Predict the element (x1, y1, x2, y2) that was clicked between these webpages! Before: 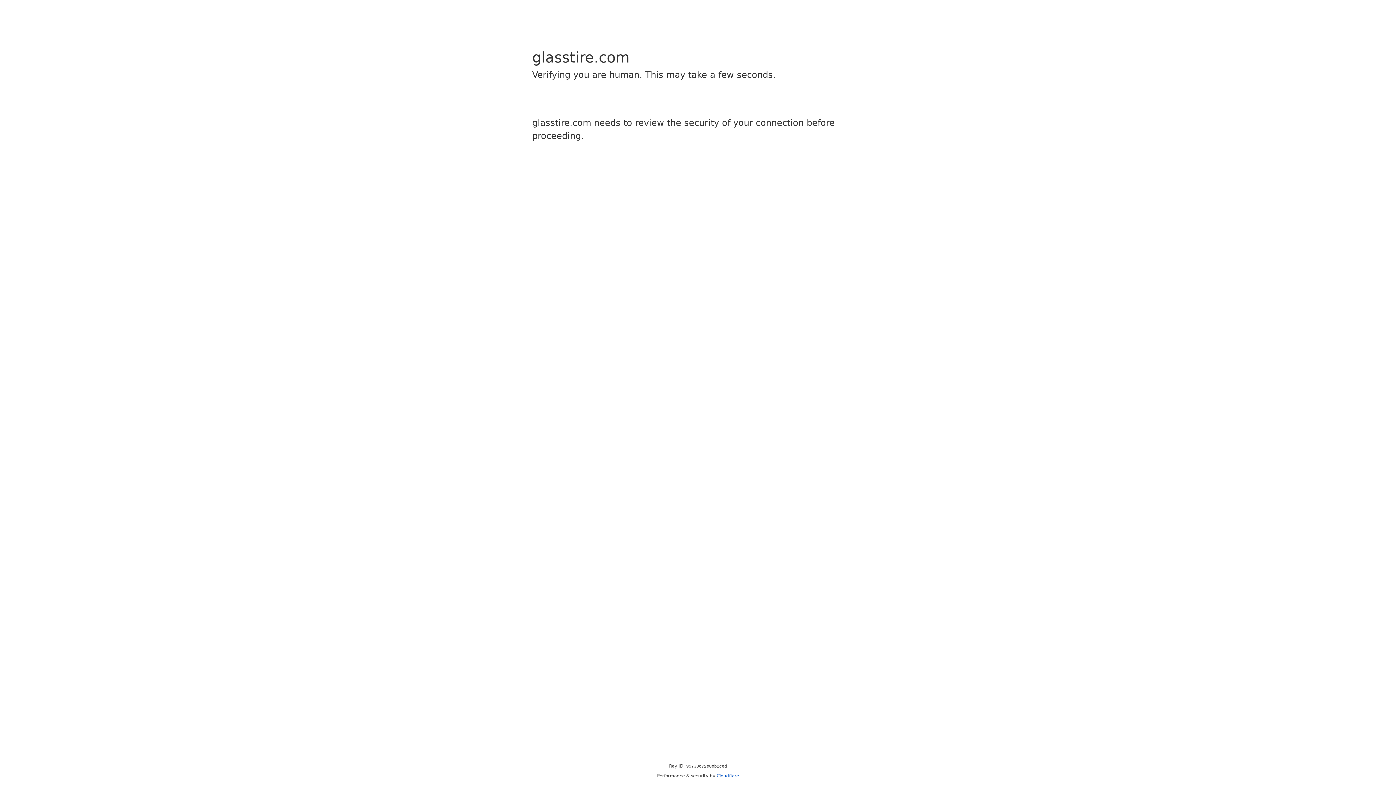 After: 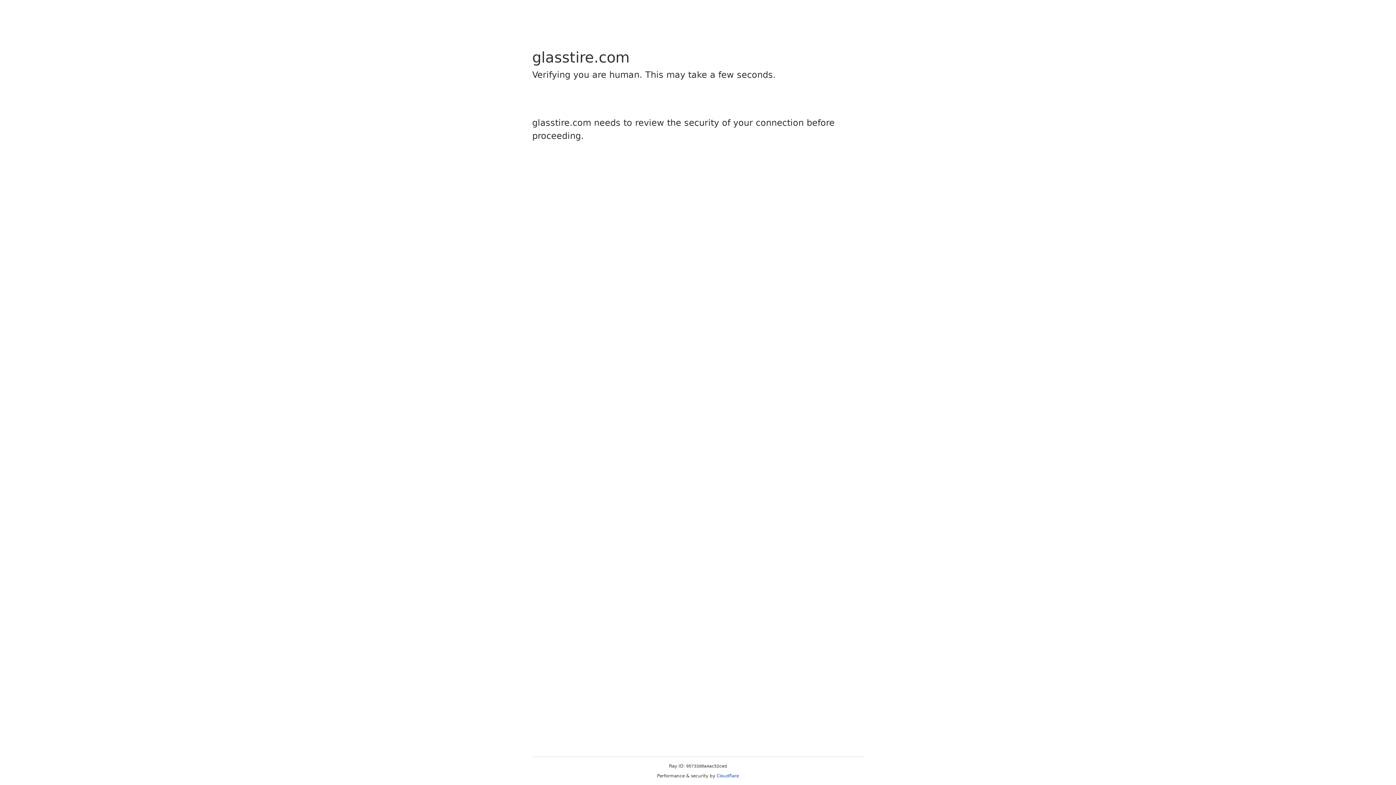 Action: bbox: (716, 773, 739, 778) label: Cloudflare